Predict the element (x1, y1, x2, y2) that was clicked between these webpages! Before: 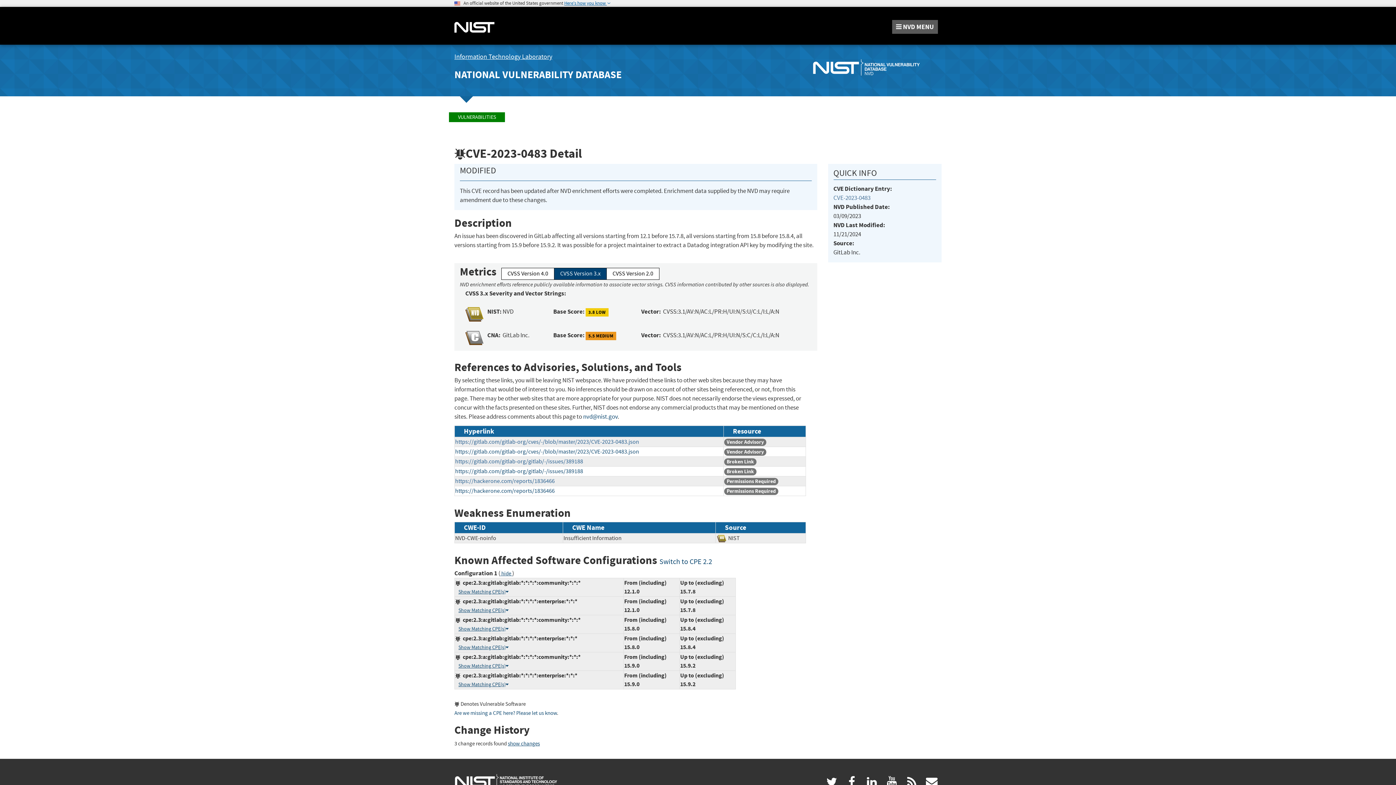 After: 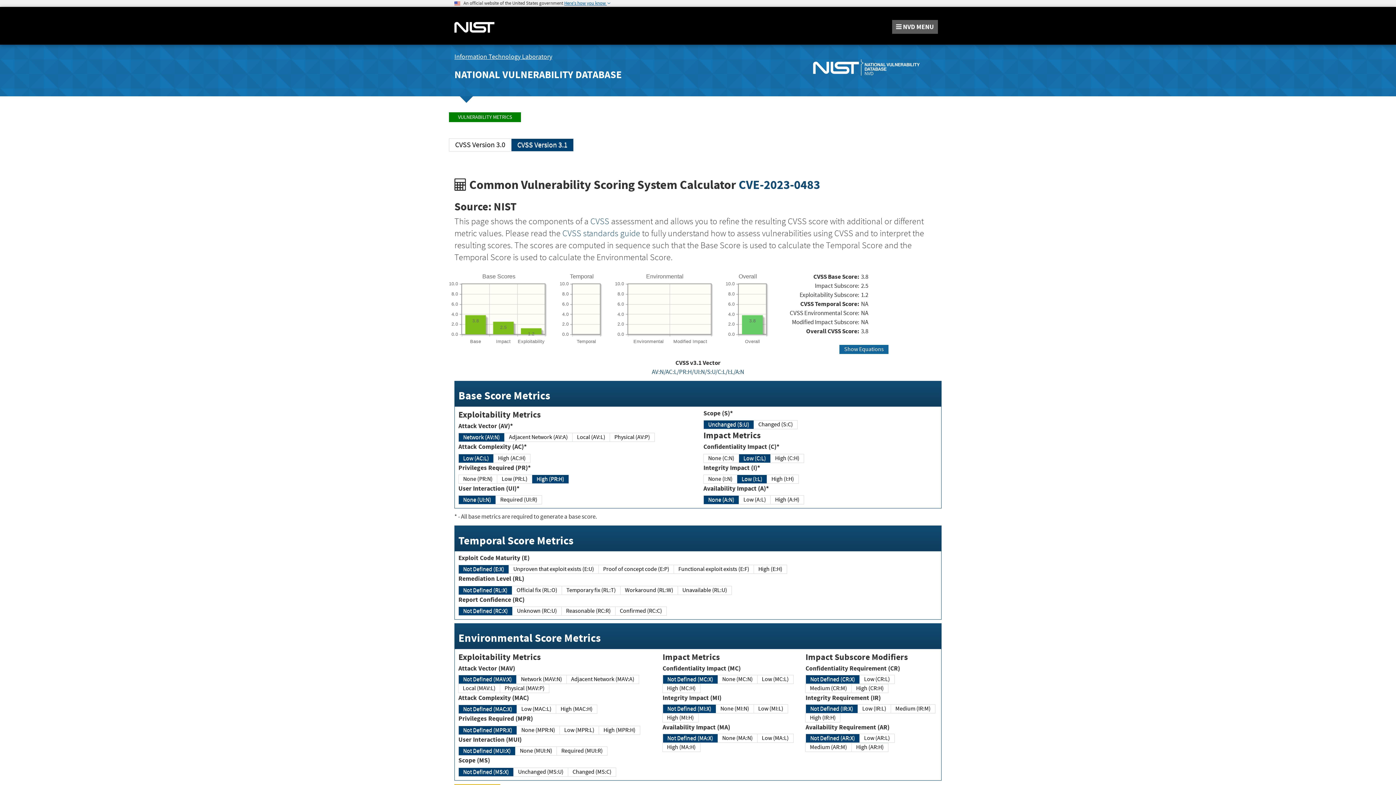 Action: label: 3.8 LOW bbox: (585, 308, 608, 316)